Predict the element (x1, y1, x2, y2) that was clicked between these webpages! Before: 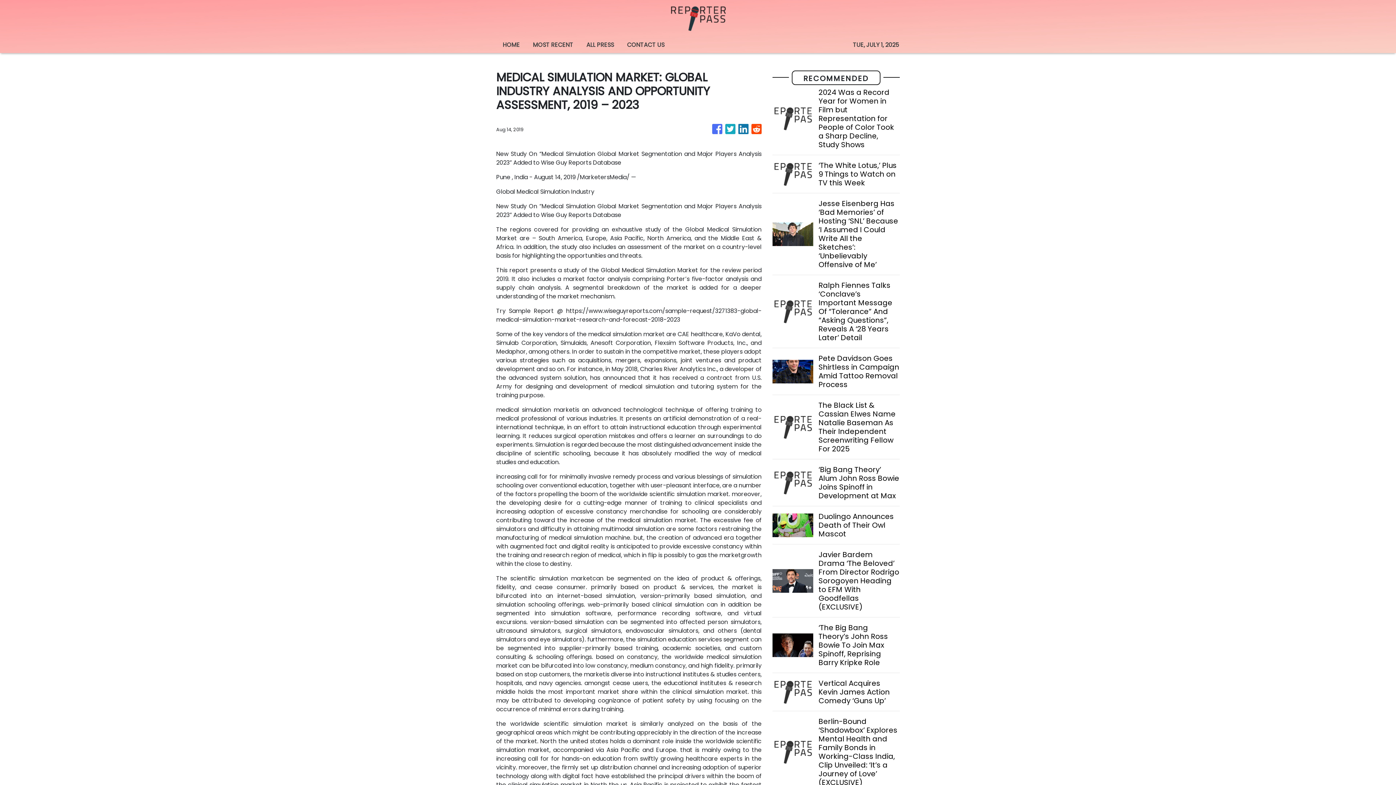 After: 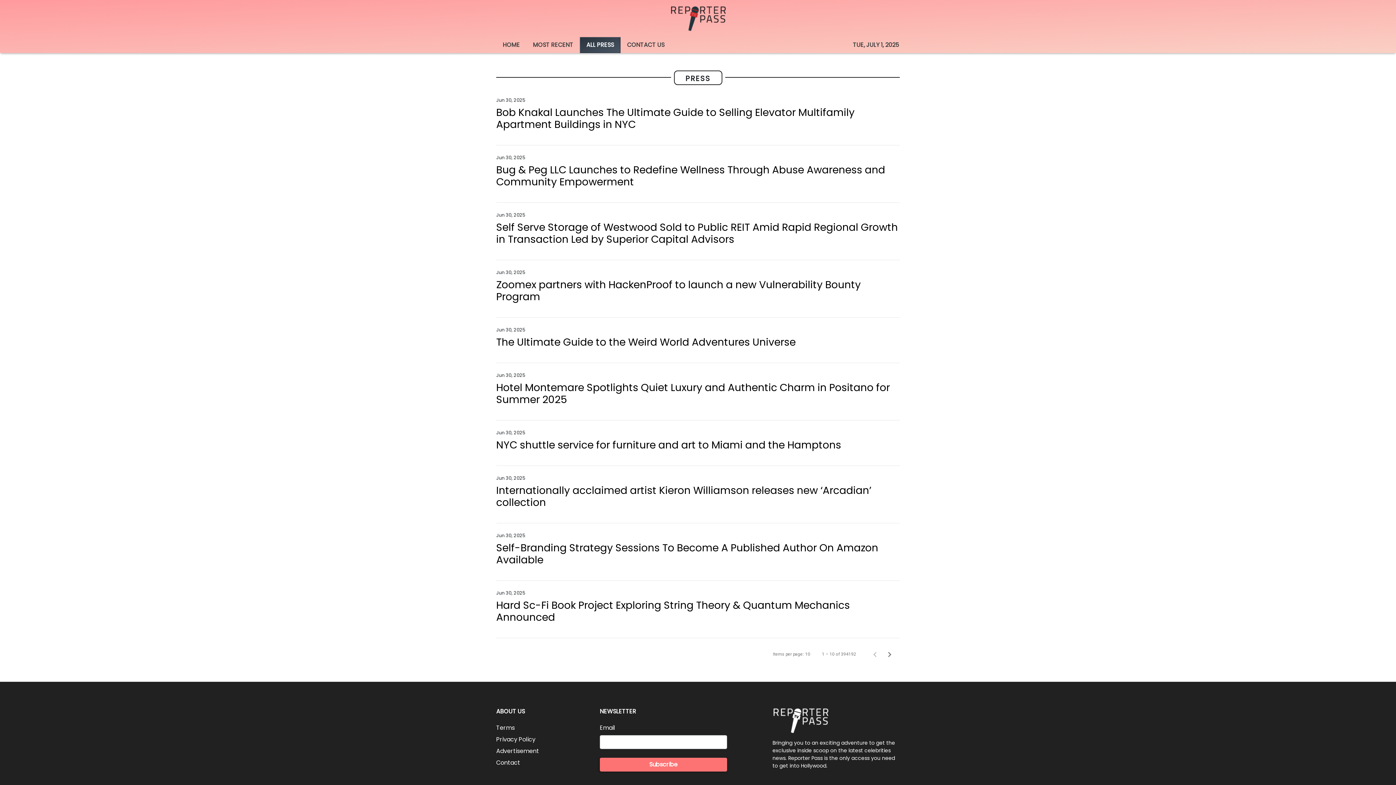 Action: bbox: (580, 37, 620, 53) label: ALL PRESS